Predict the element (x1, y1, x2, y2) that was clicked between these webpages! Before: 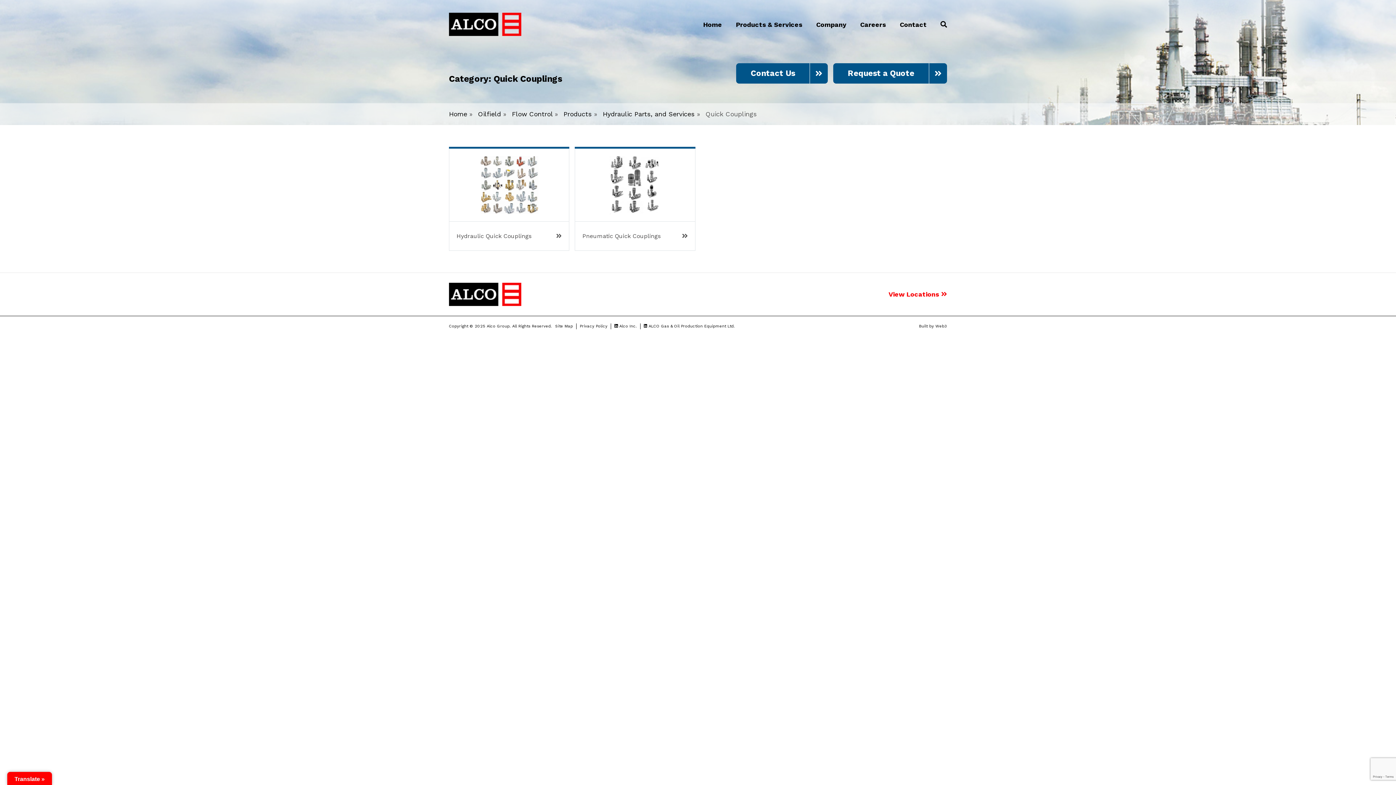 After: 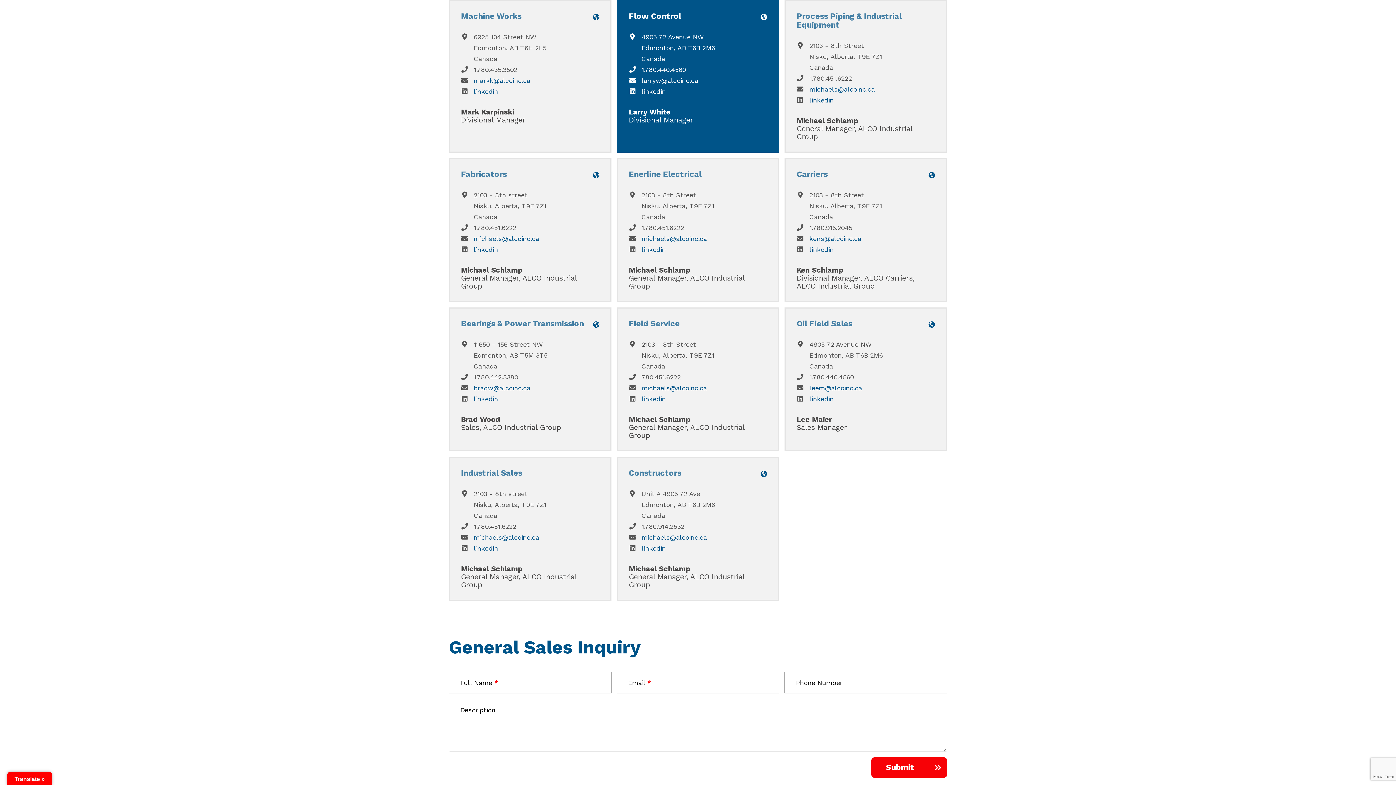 Action: label: View Locations  bbox: (888, 289, 947, 300)